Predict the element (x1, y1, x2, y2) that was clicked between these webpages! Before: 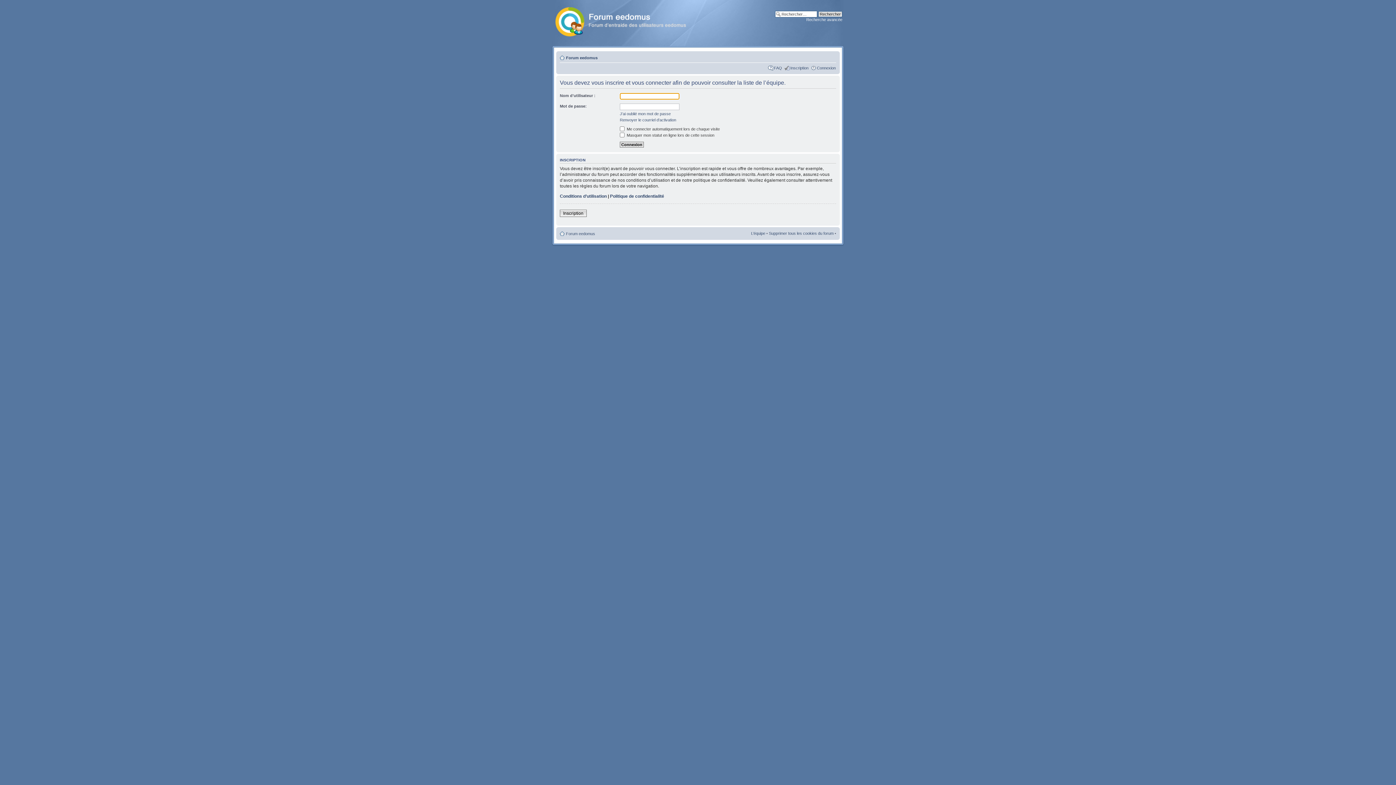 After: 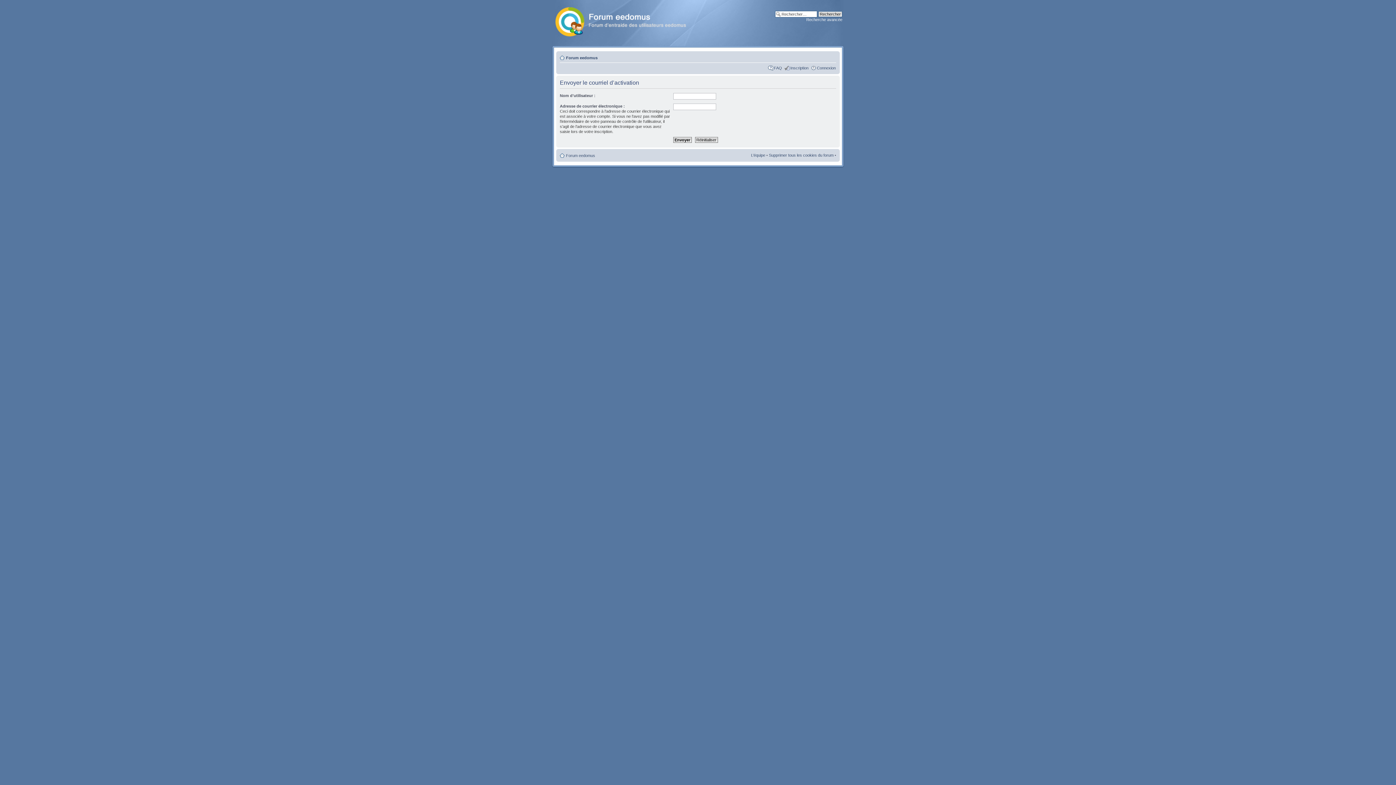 Action: label: Renvoyer le courriel d’activation bbox: (620, 117, 676, 122)